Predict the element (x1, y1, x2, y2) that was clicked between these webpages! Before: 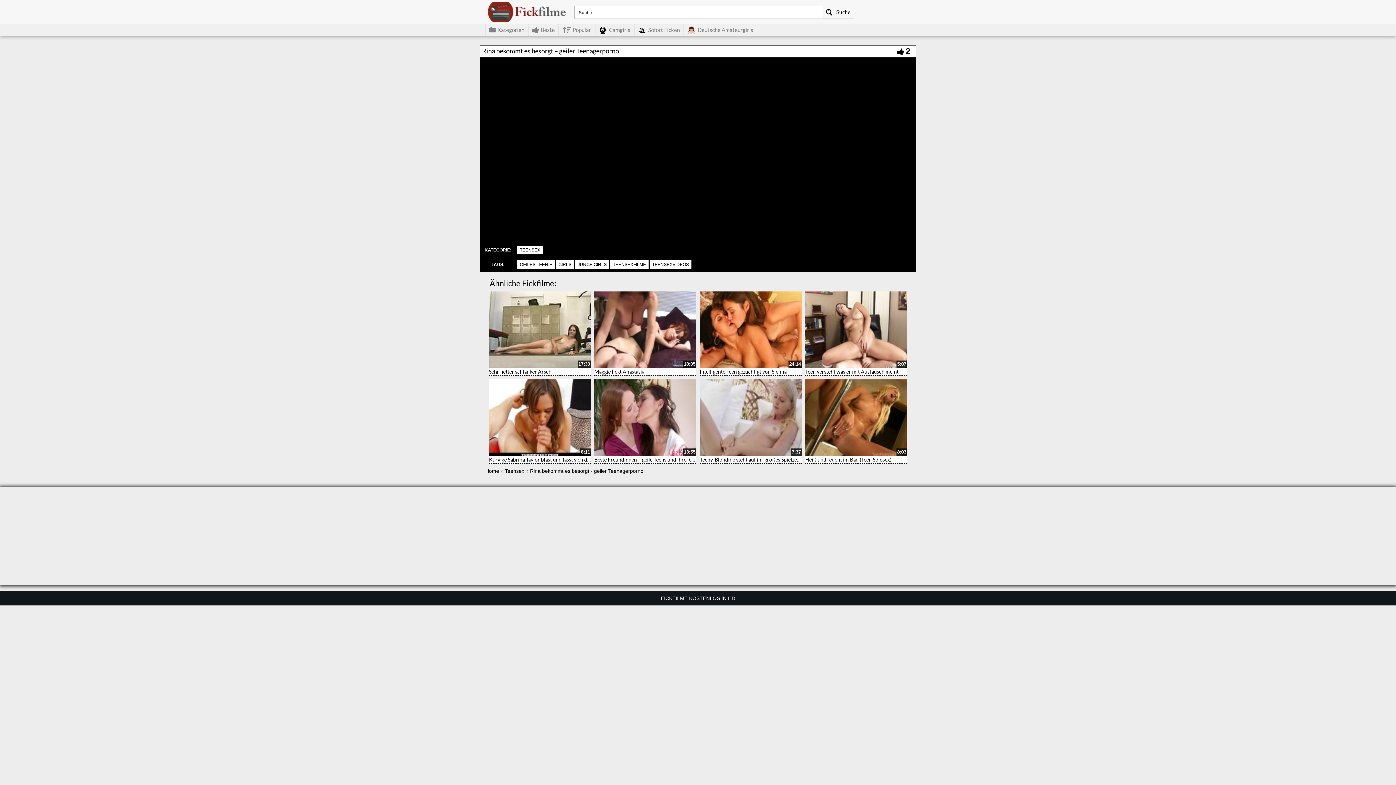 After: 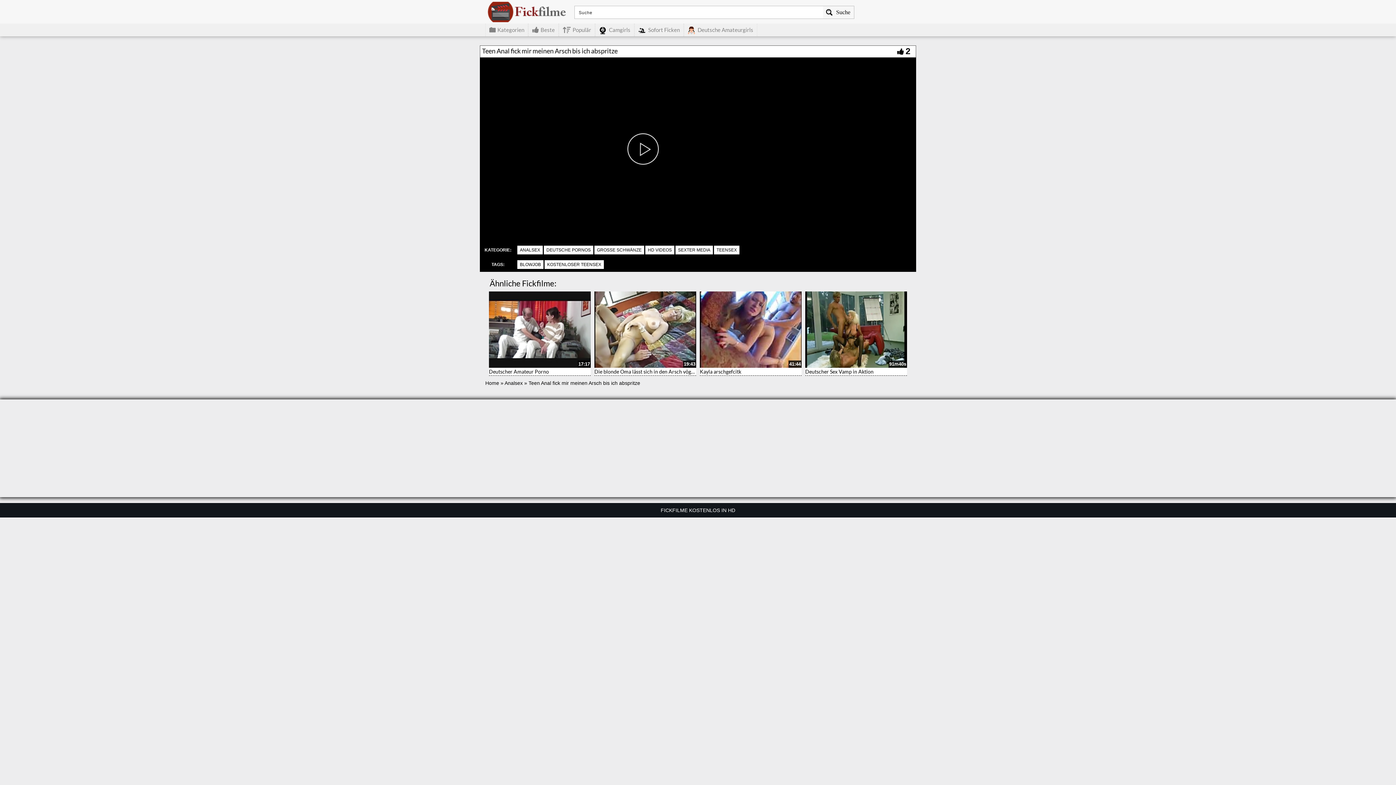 Action: bbox: (594, 291, 696, 368)